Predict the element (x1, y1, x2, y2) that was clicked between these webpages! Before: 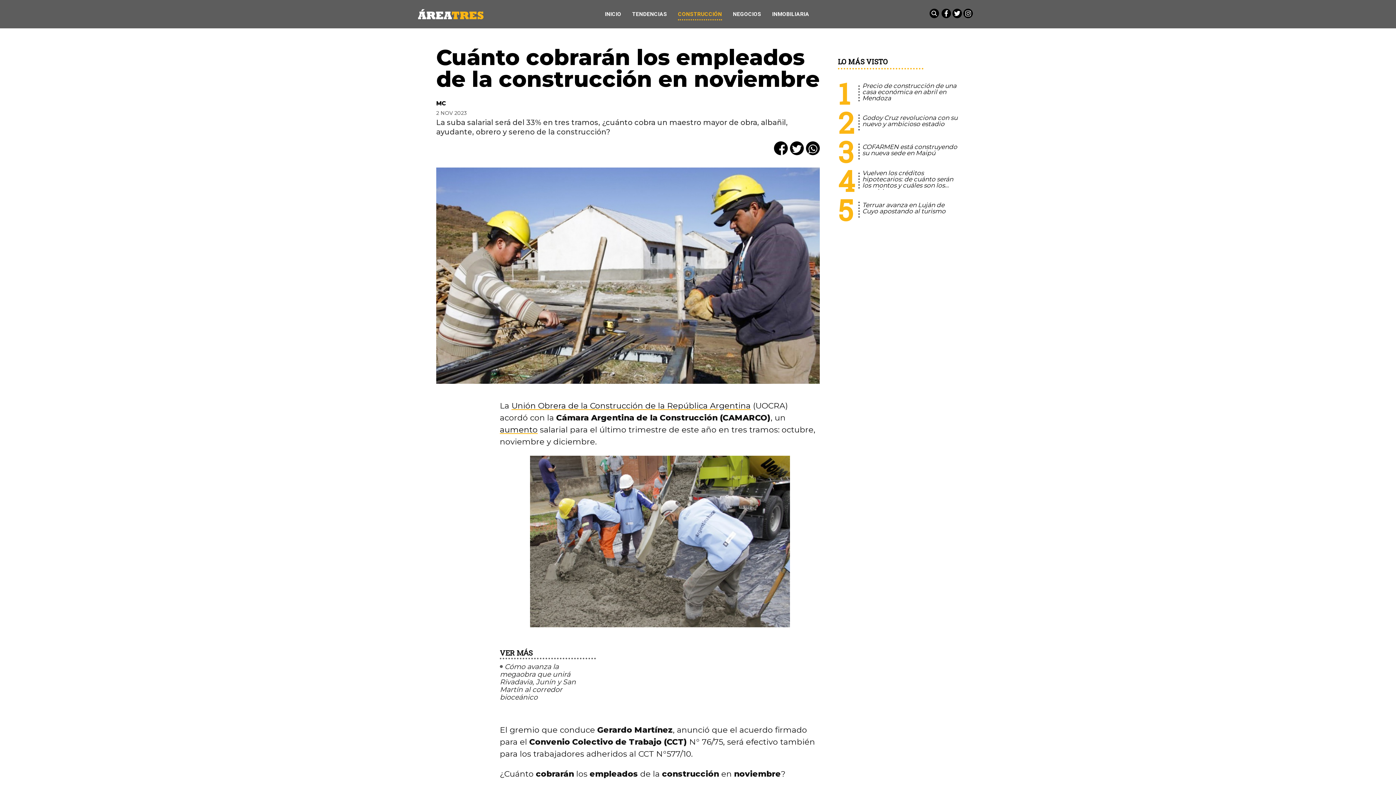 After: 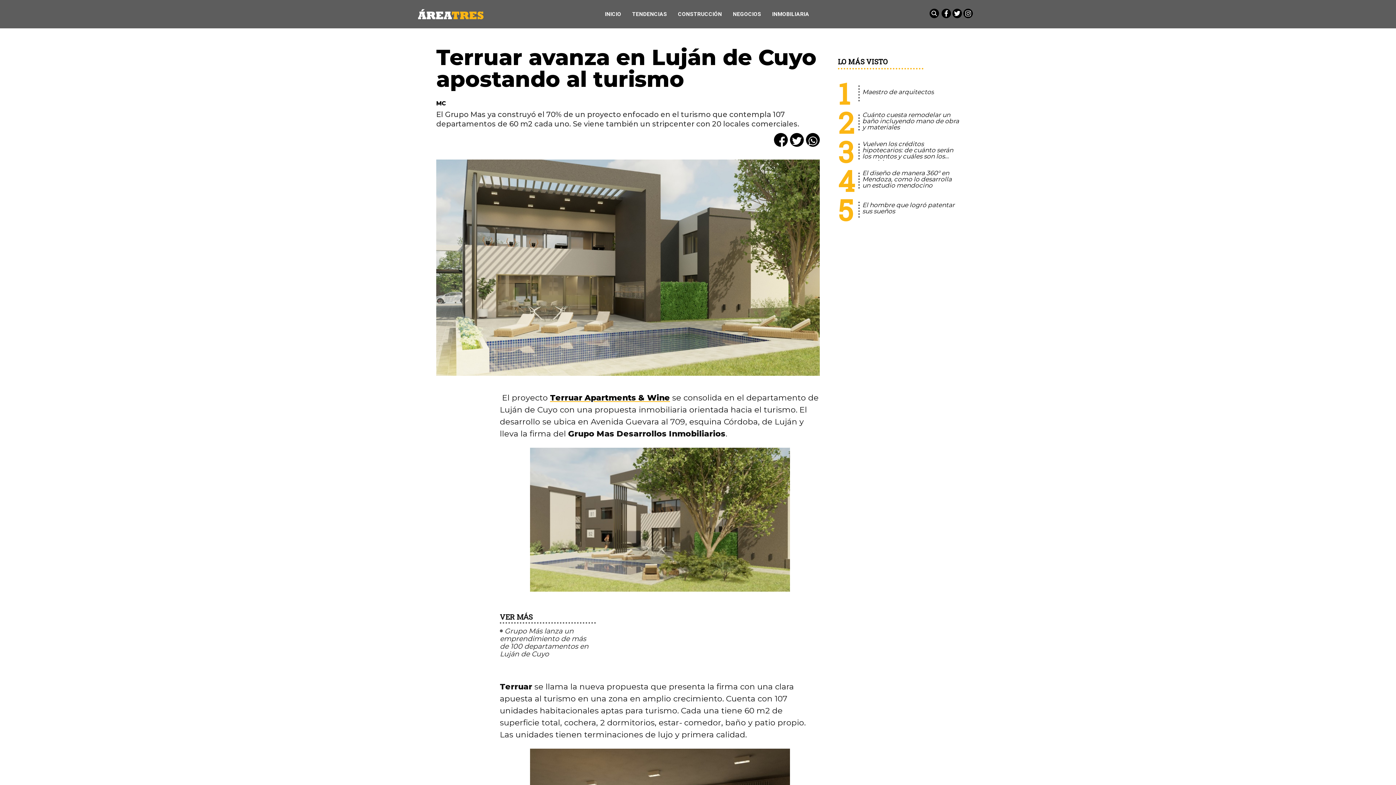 Action: bbox: (862, 201, 945, 214) label: Terruar avanza en Luján de Cuyo apostando al turismo